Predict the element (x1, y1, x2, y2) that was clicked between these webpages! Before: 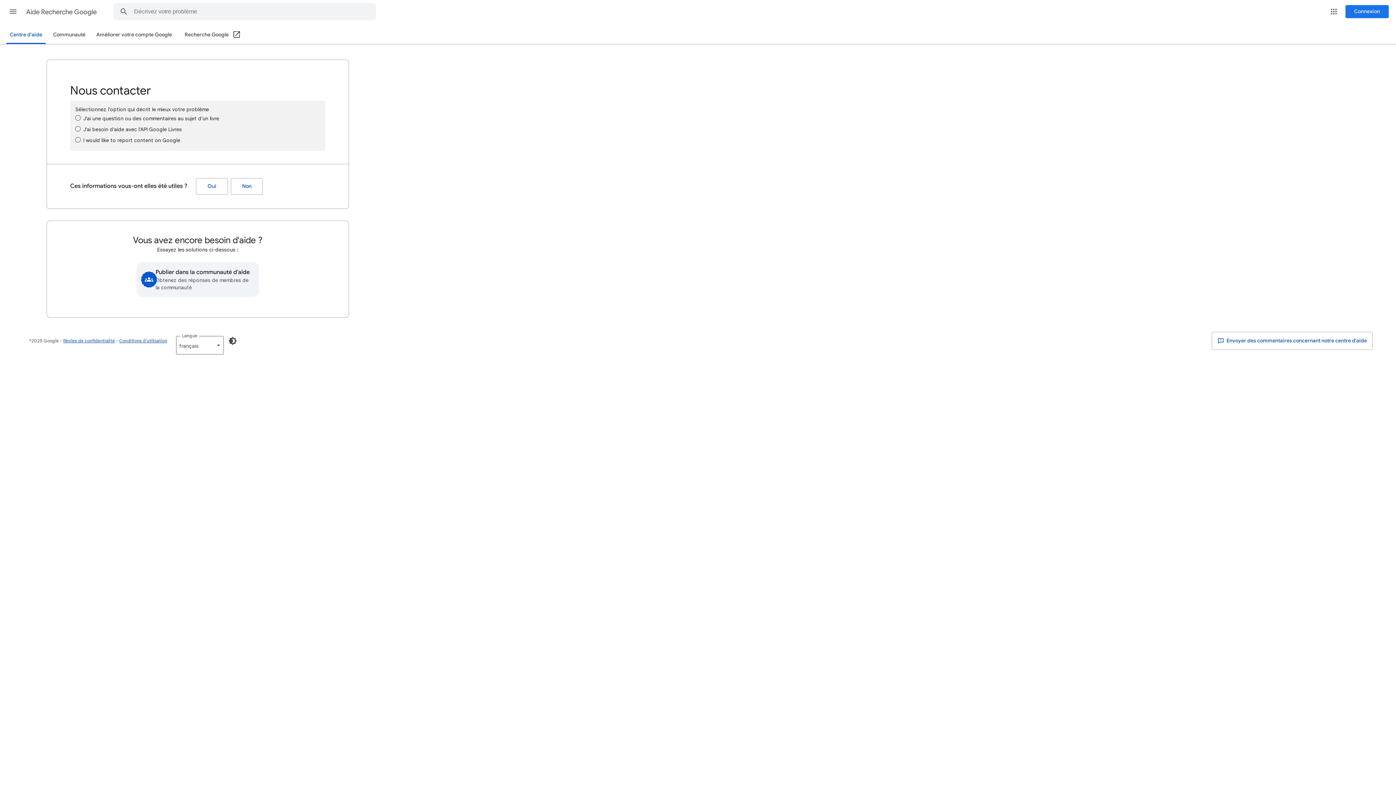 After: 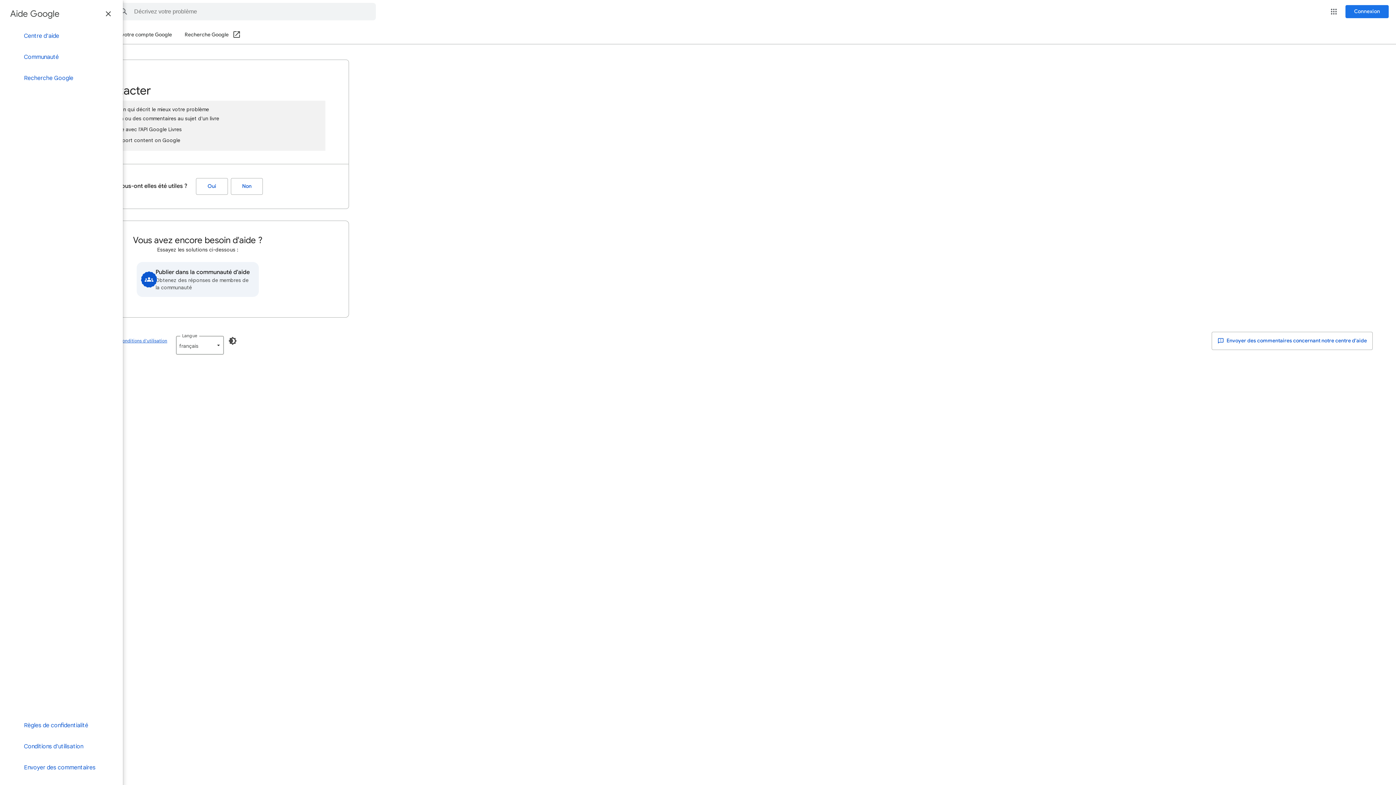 Action: bbox: (4, 2, 21, 20) label: Menu principal